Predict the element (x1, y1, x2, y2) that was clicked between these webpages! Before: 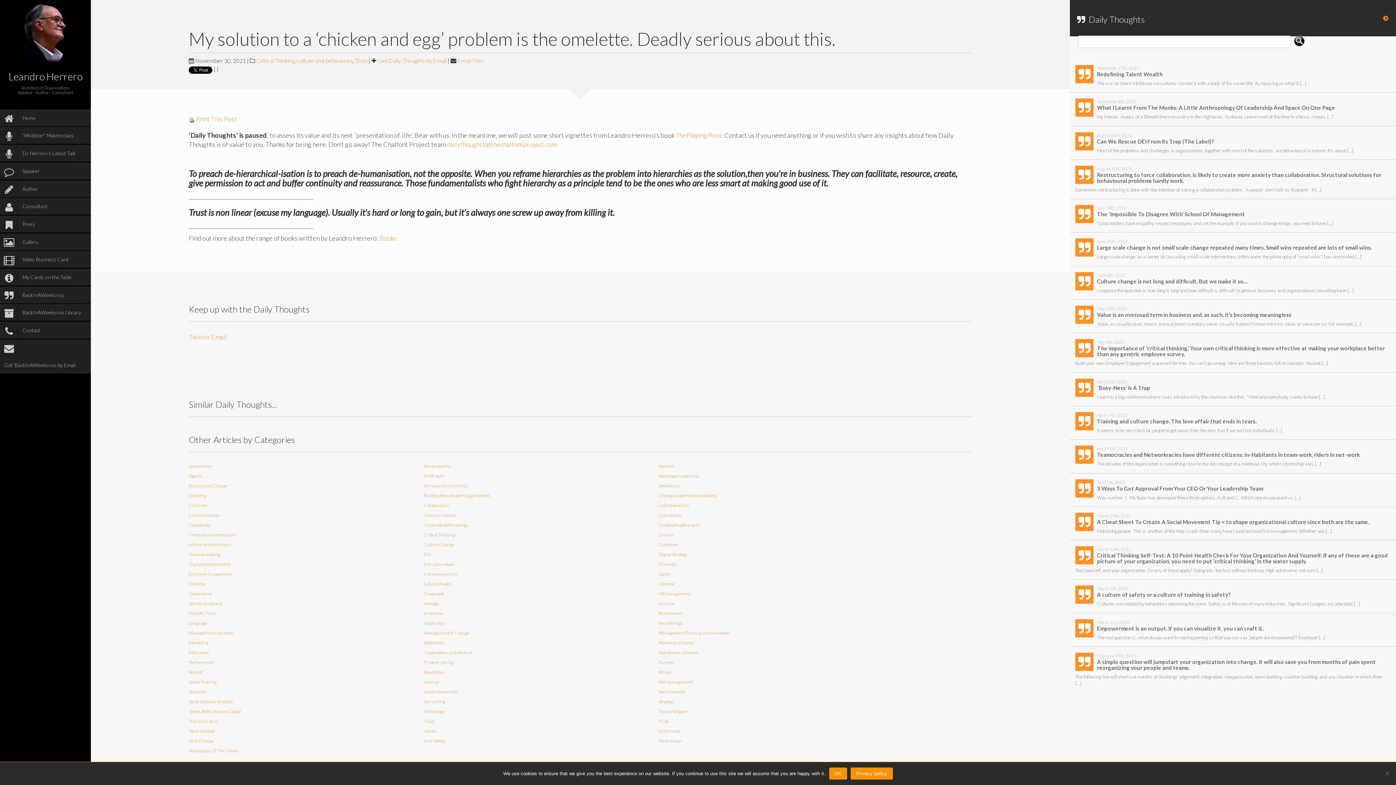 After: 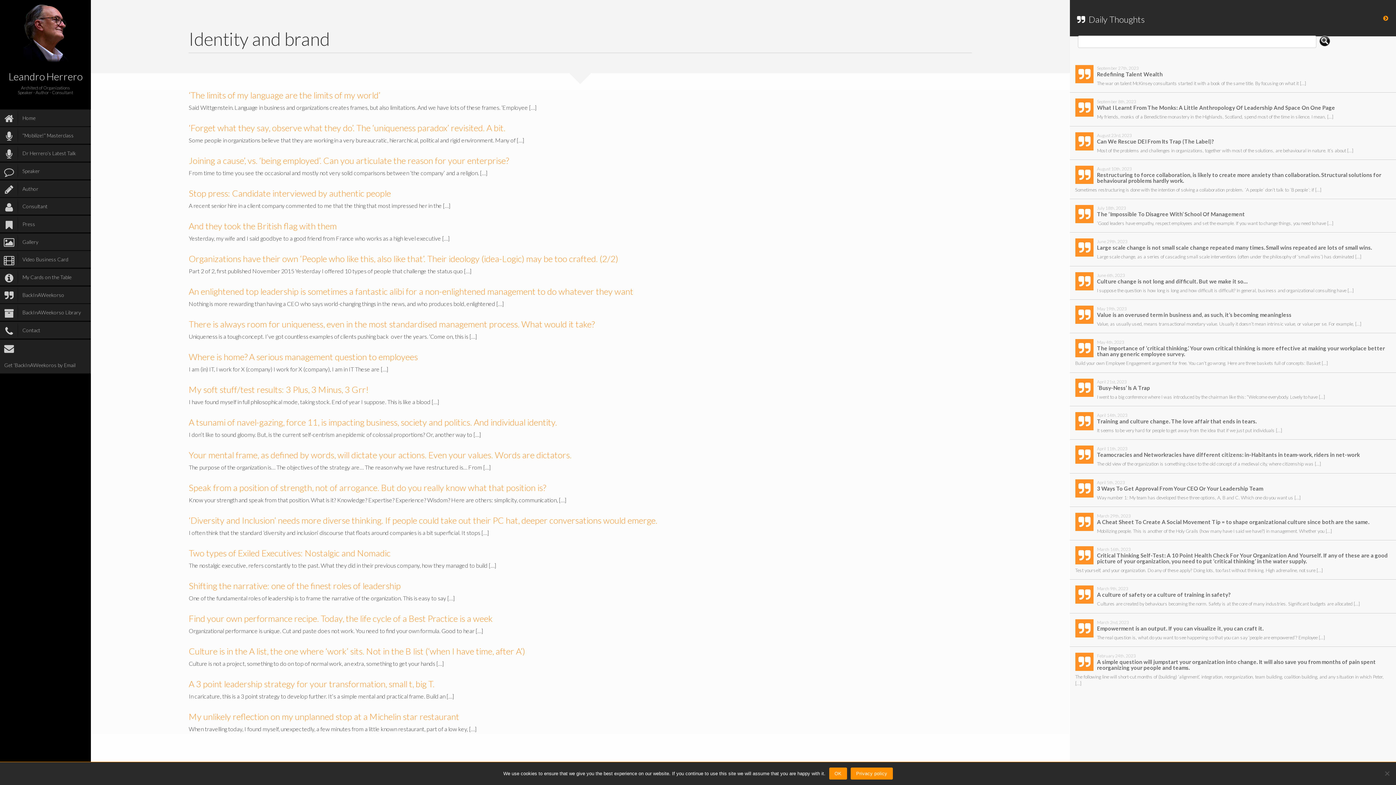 Action: label: Identity and brand bbox: (188, 601, 222, 606)